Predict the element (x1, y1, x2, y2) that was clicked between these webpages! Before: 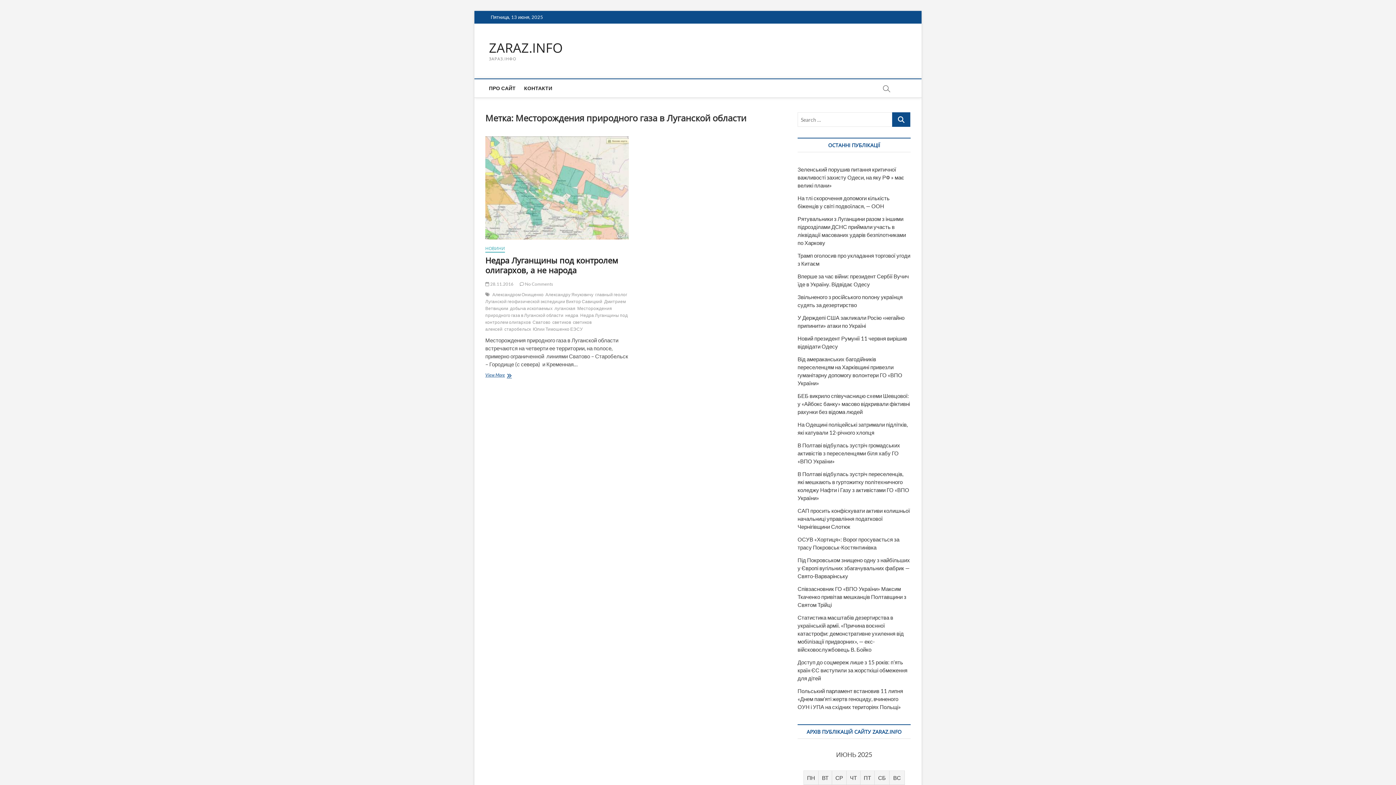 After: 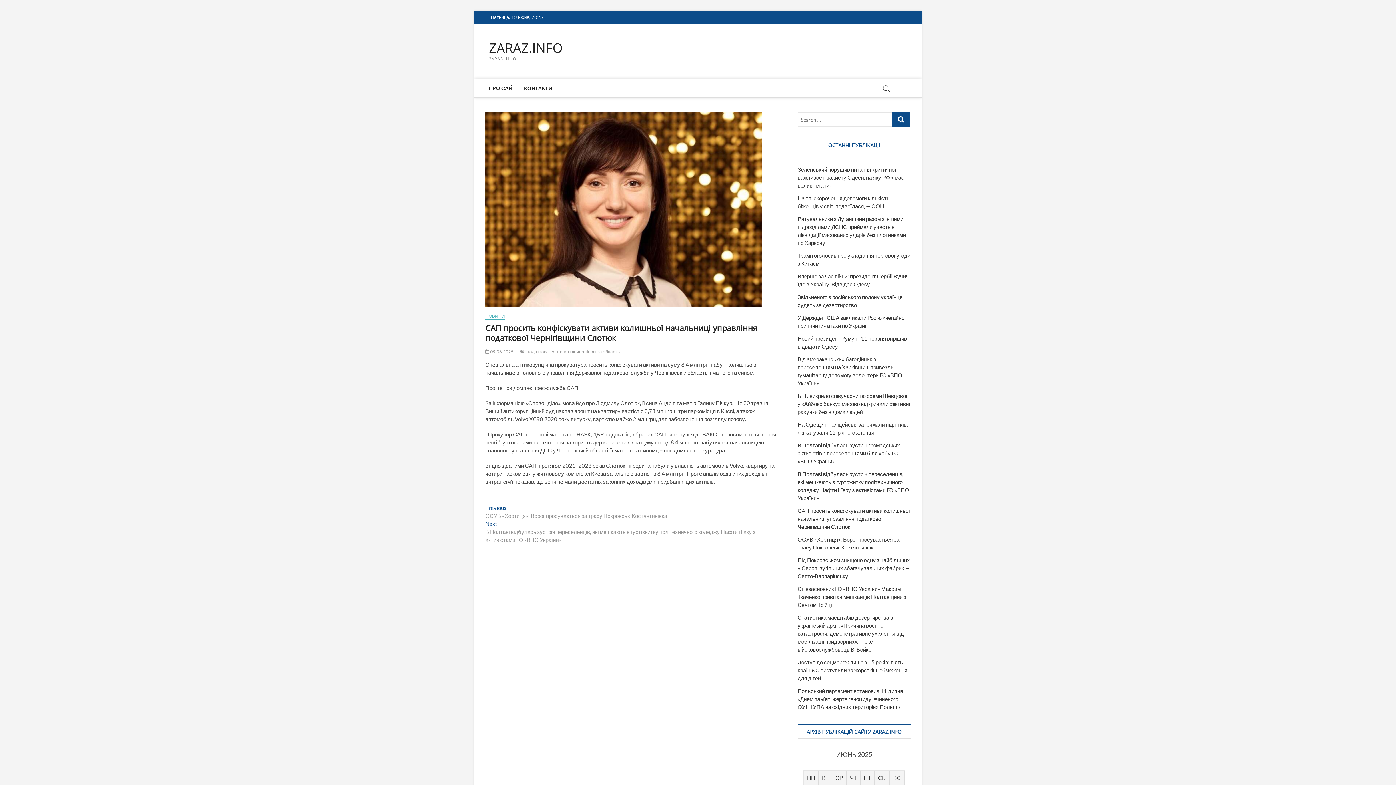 Action: bbox: (797, 507, 910, 530) label: САП просить конфіскувати активи колишньої начальниці управління податкової Чернігівщини Слотюк